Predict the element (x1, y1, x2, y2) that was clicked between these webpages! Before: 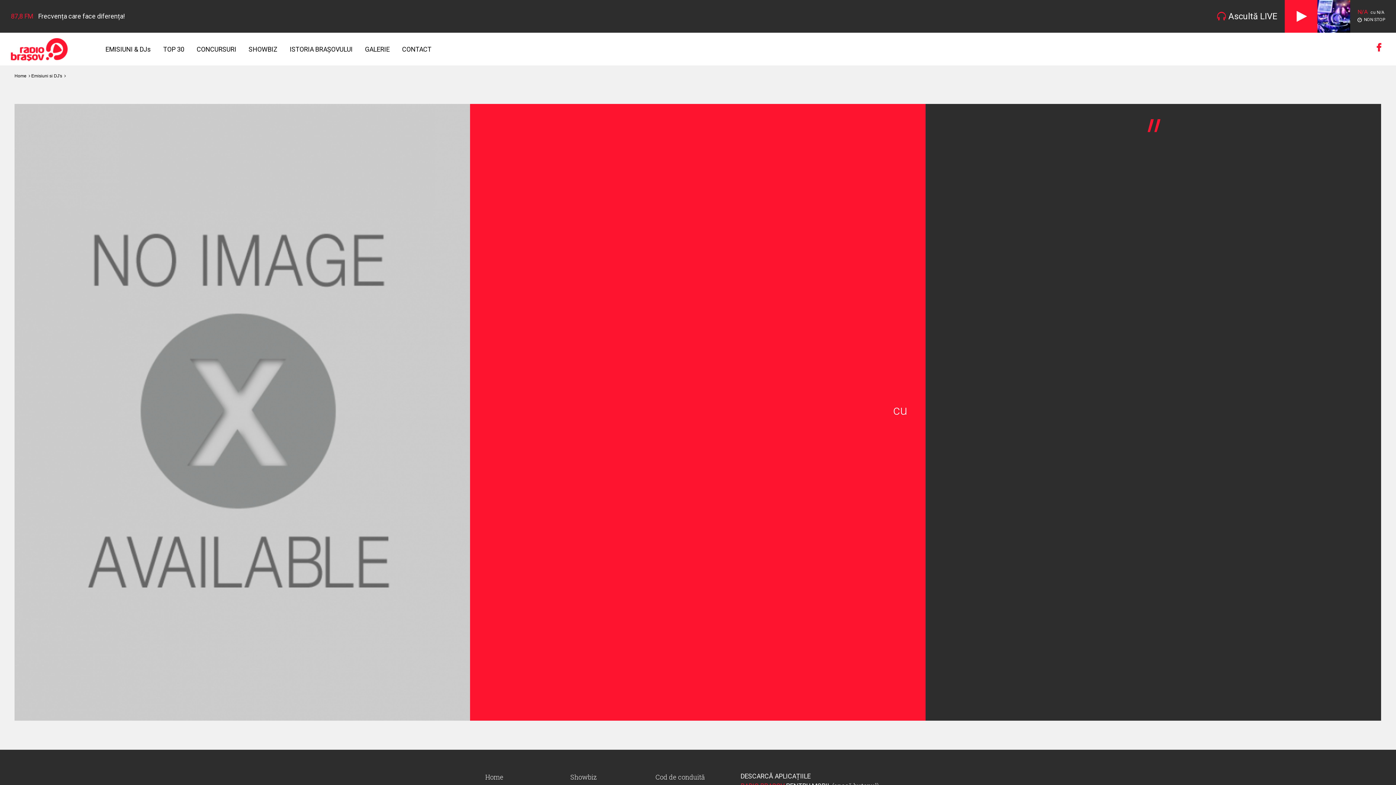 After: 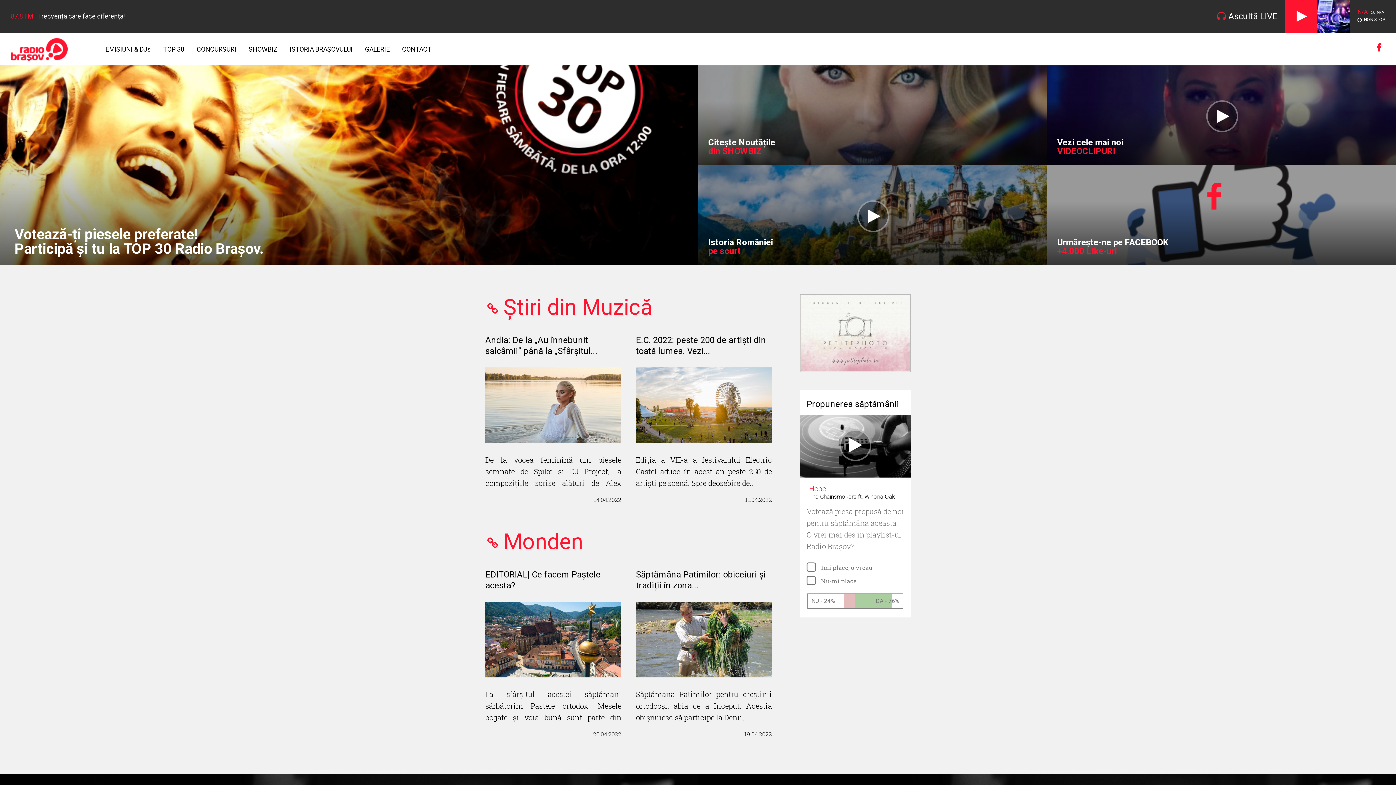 Action: label: Home bbox: (14, 73, 30, 85)